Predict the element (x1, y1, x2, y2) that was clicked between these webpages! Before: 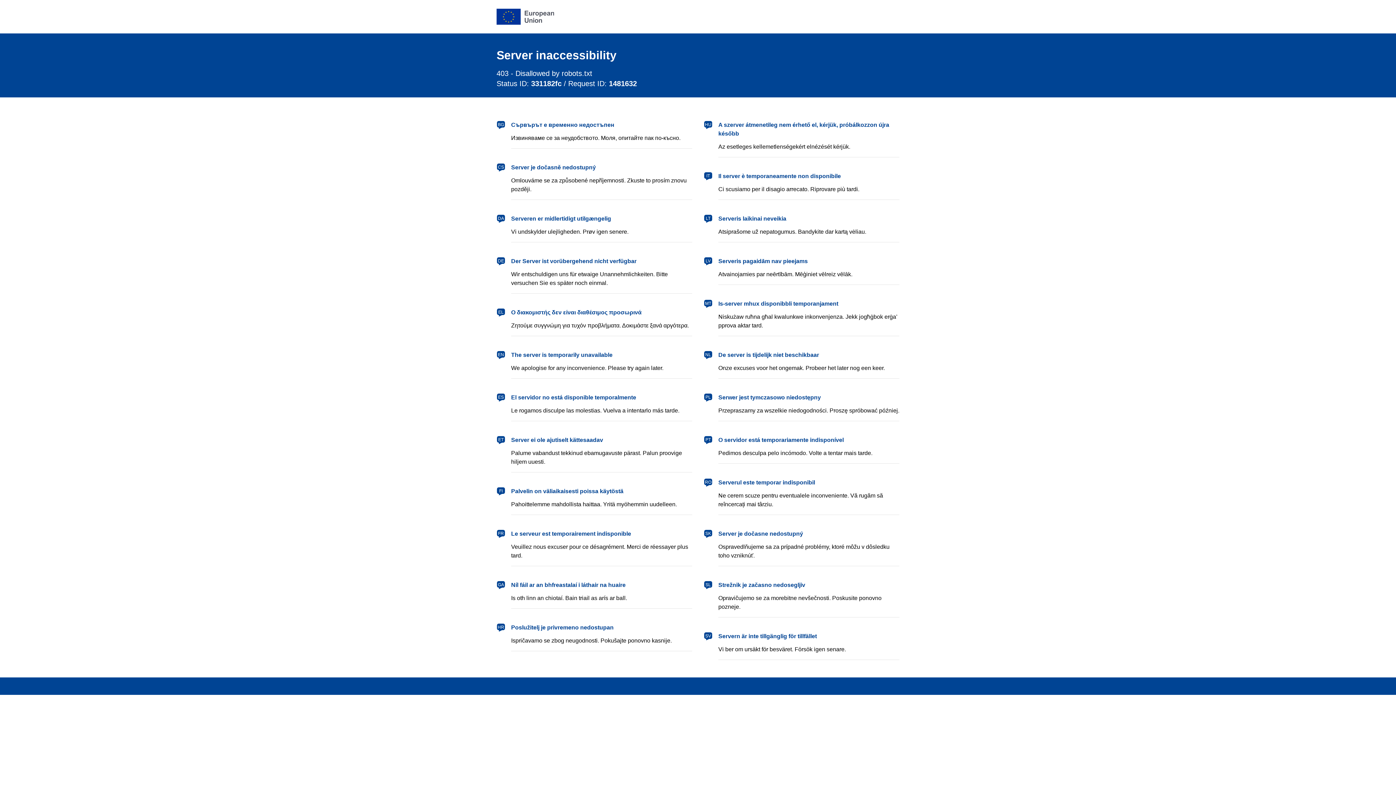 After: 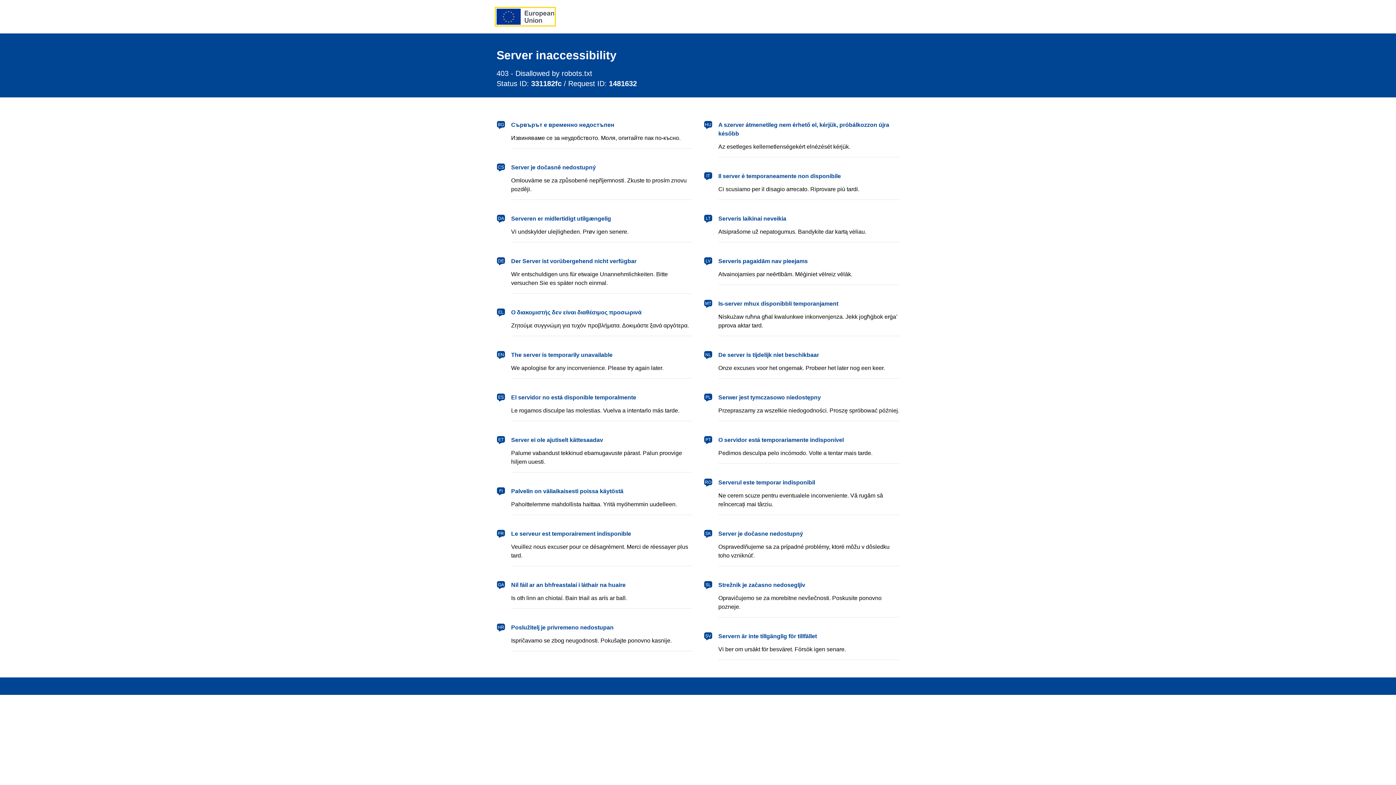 Action: bbox: (496, 8, 554, 24) label: European Union